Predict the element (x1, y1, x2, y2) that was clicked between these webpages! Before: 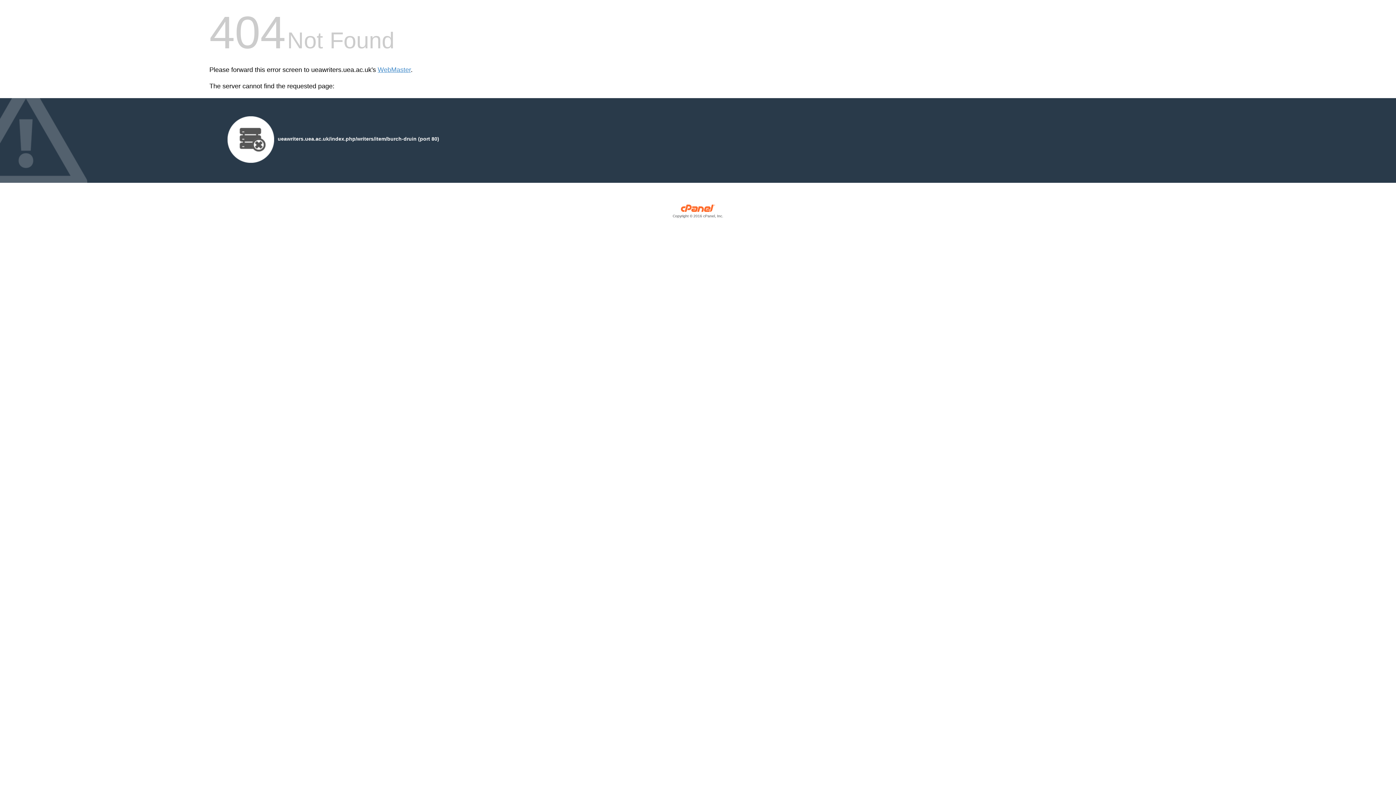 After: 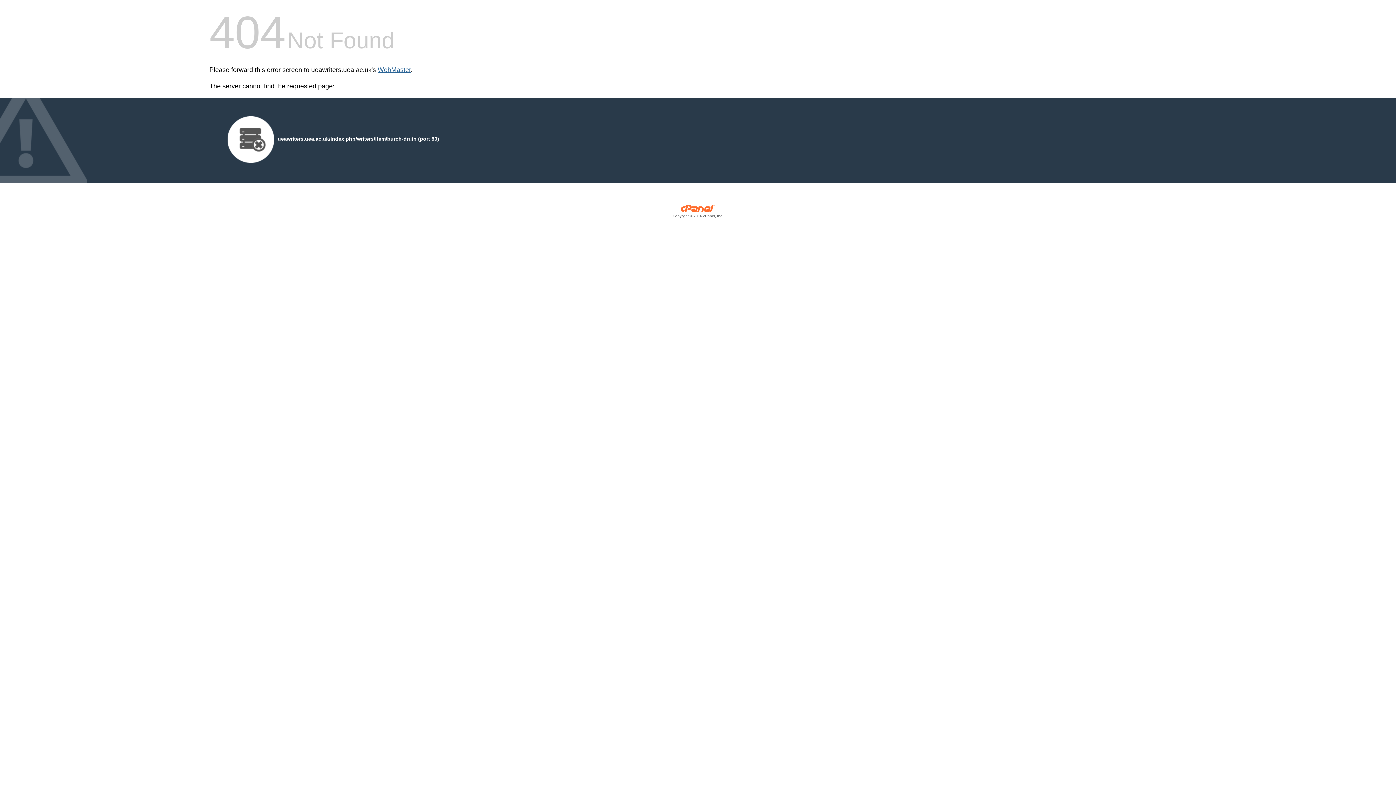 Action: label: WebMaster bbox: (377, 66, 410, 73)